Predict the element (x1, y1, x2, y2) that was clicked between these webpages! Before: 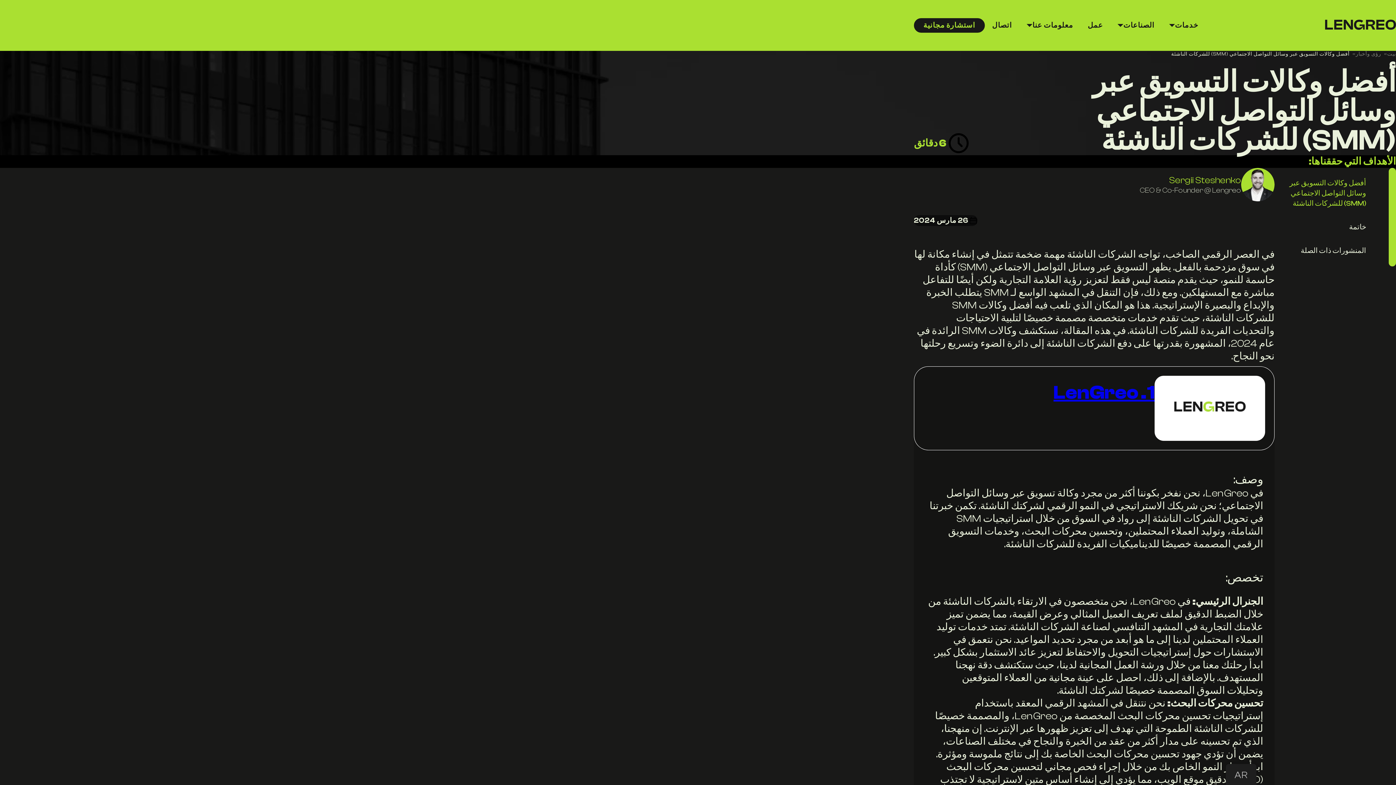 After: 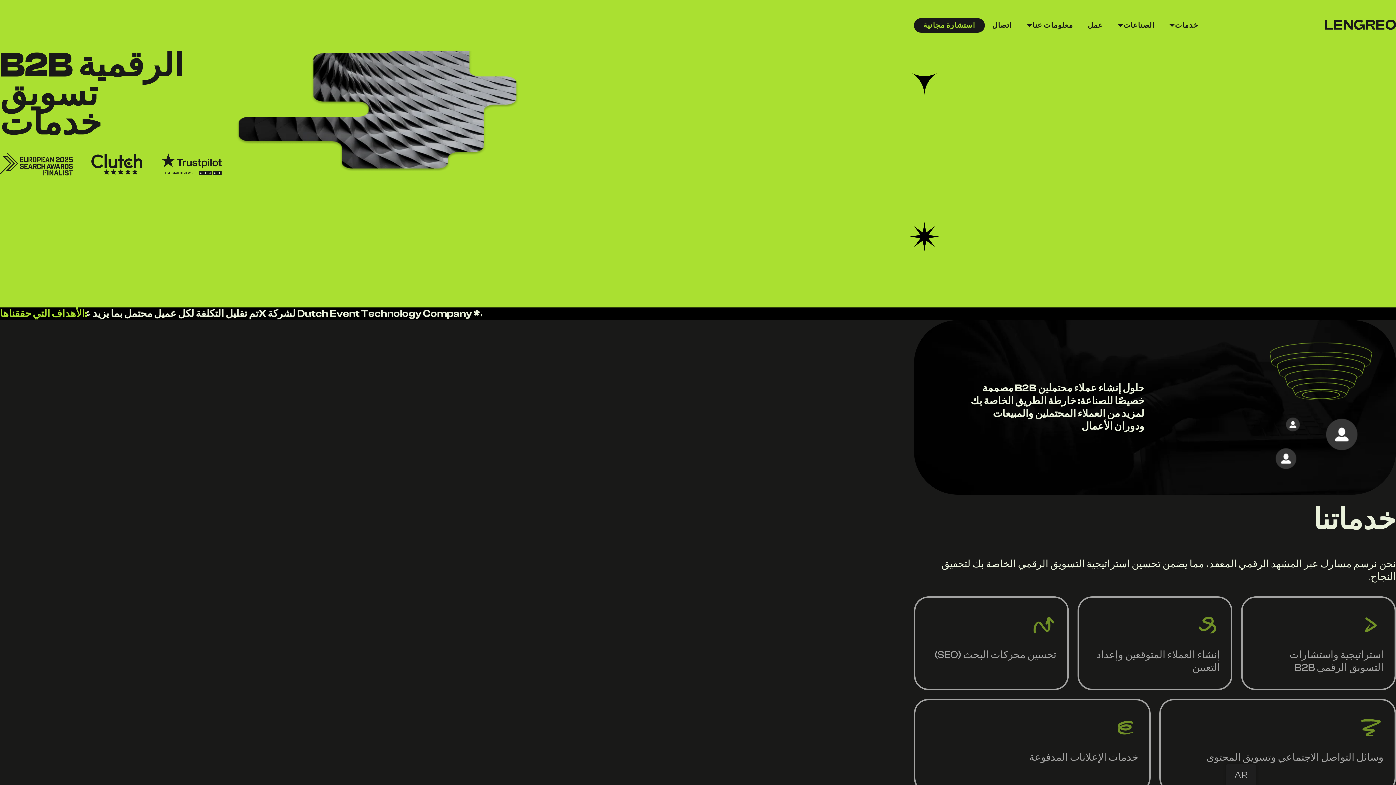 Action: bbox: (1162, 12, 1205, 38) label: خدمات